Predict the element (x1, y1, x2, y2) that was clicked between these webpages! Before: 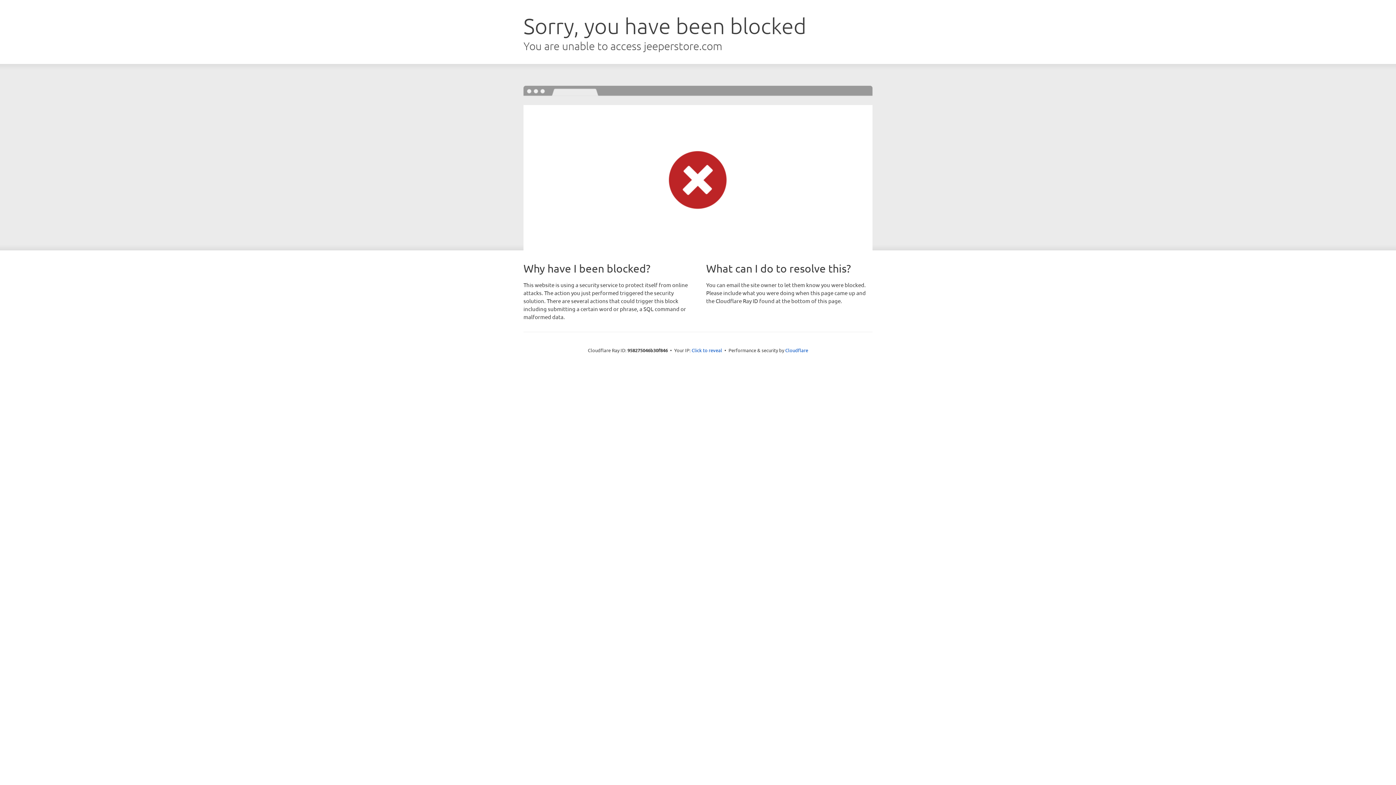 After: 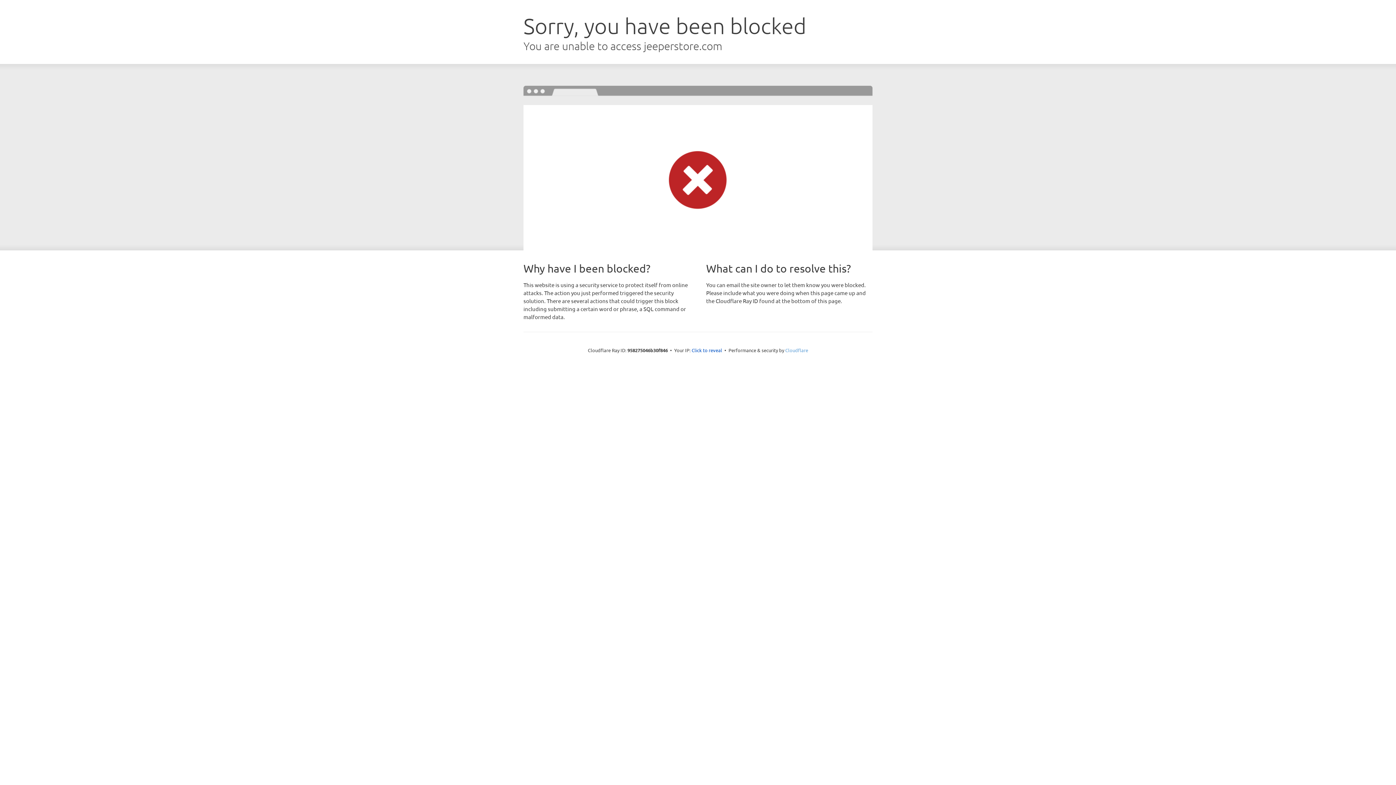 Action: label: Cloudflare bbox: (785, 347, 808, 353)